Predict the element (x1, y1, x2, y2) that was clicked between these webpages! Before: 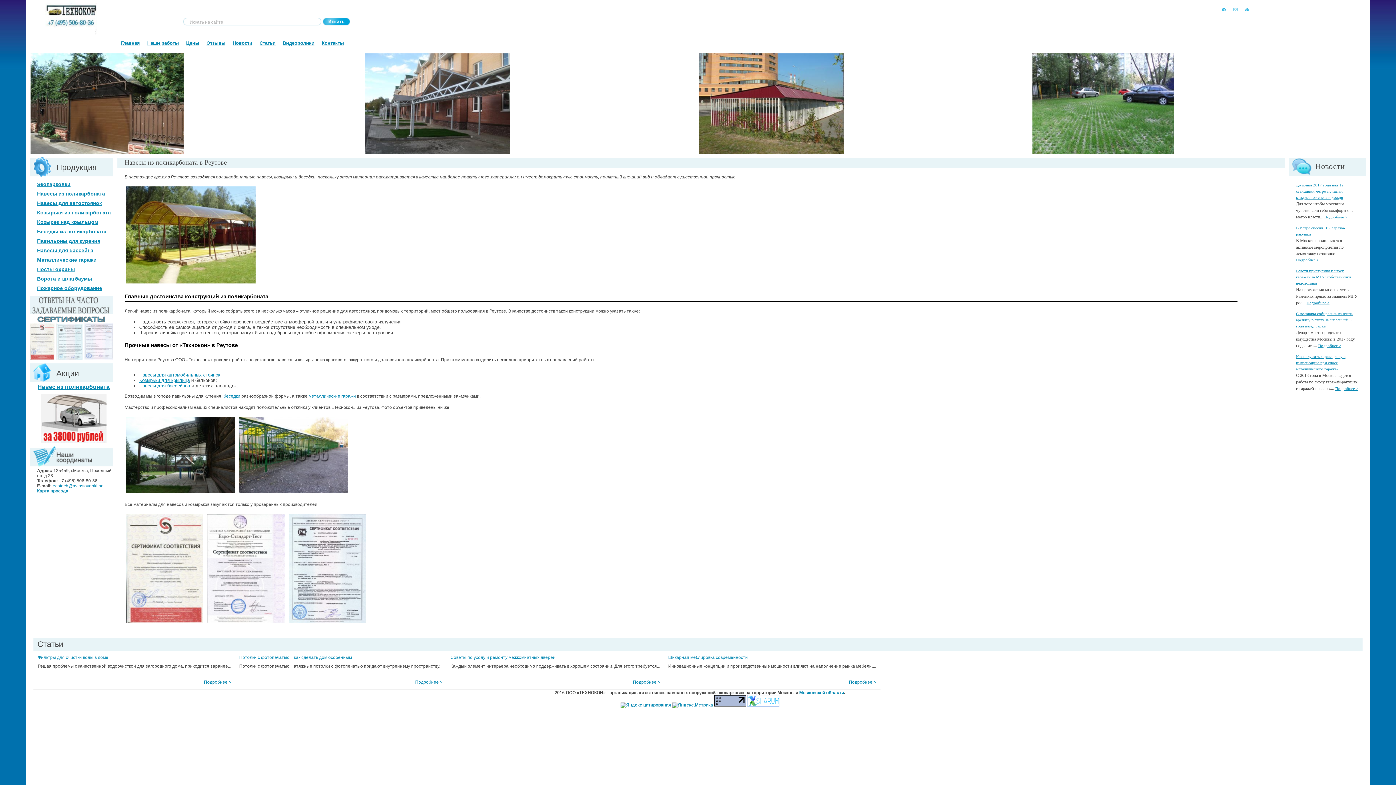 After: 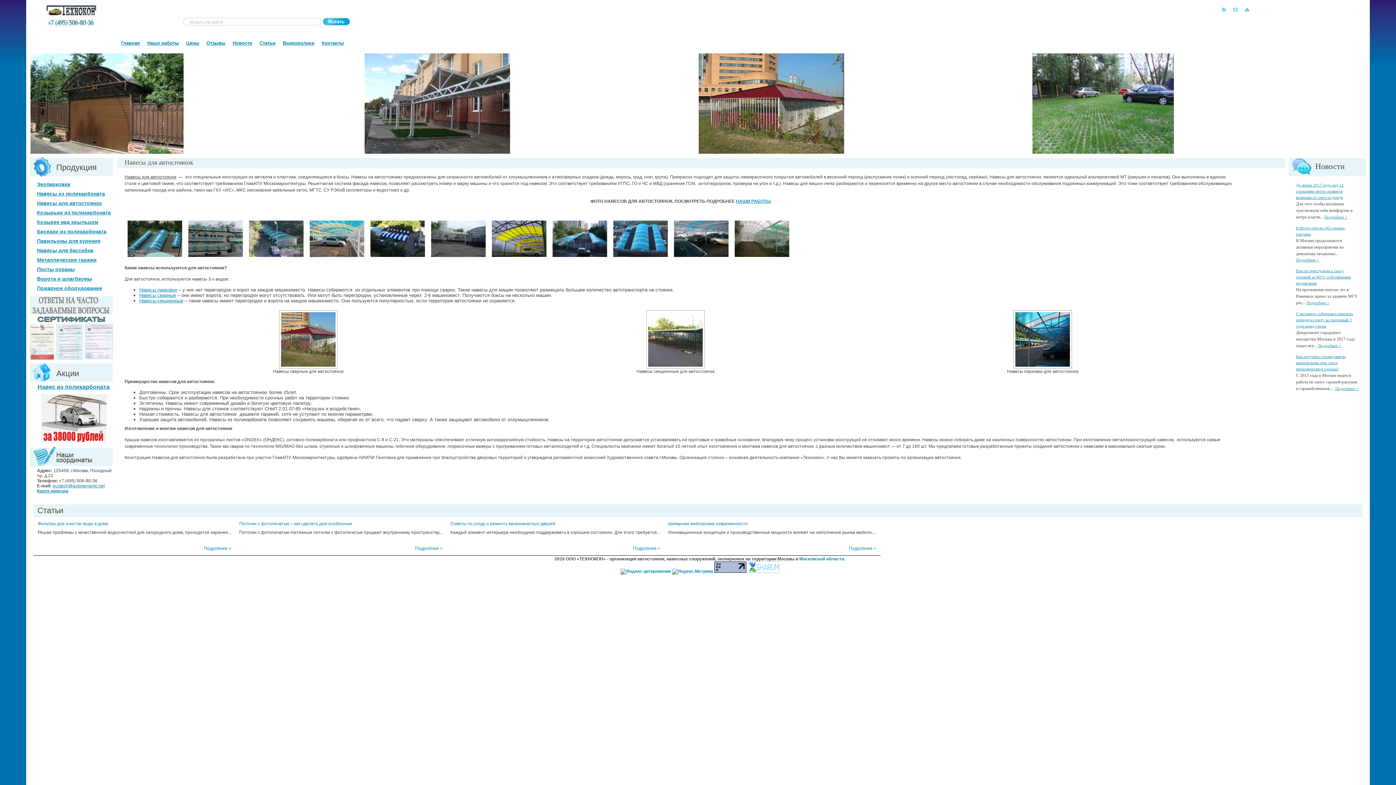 Action: bbox: (37, 200, 101, 206) label: Навесы для автостоянок